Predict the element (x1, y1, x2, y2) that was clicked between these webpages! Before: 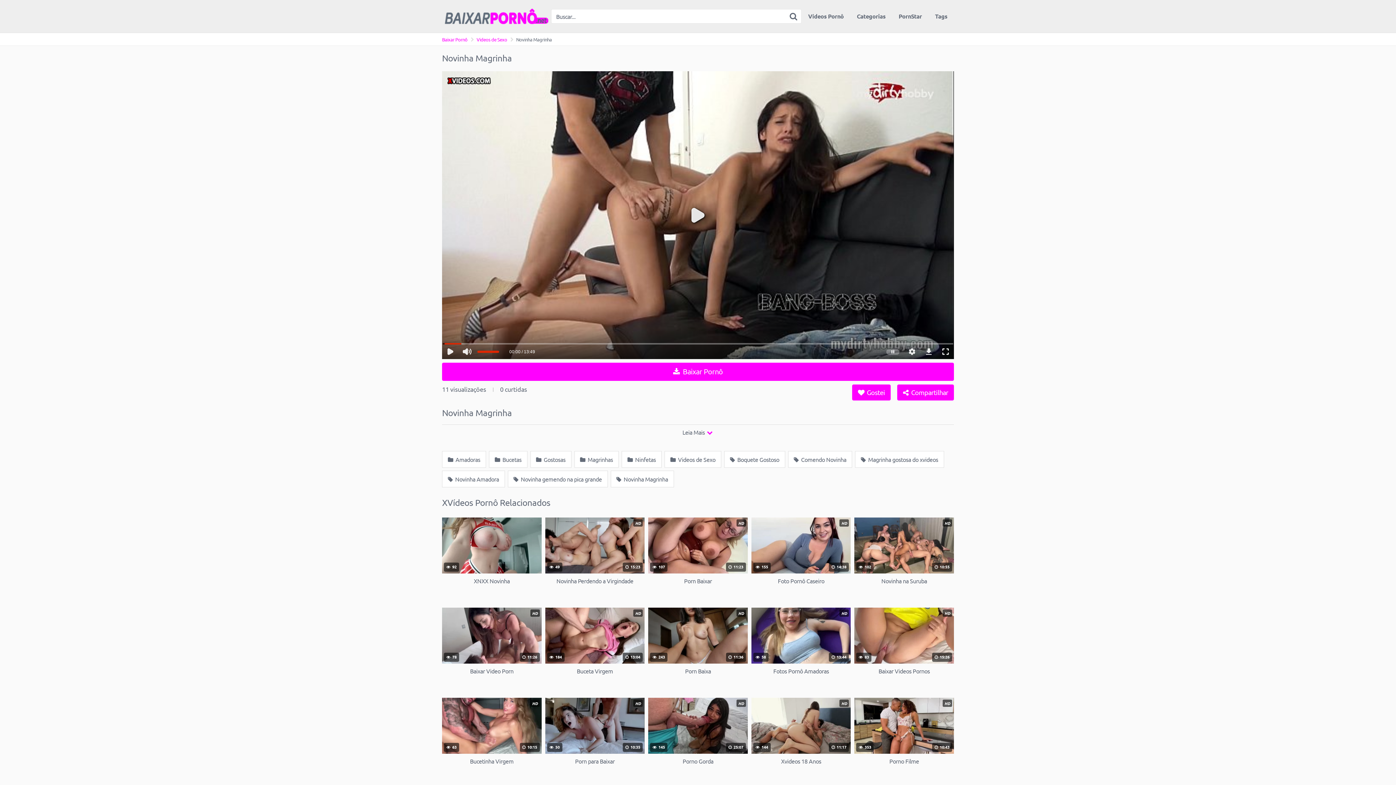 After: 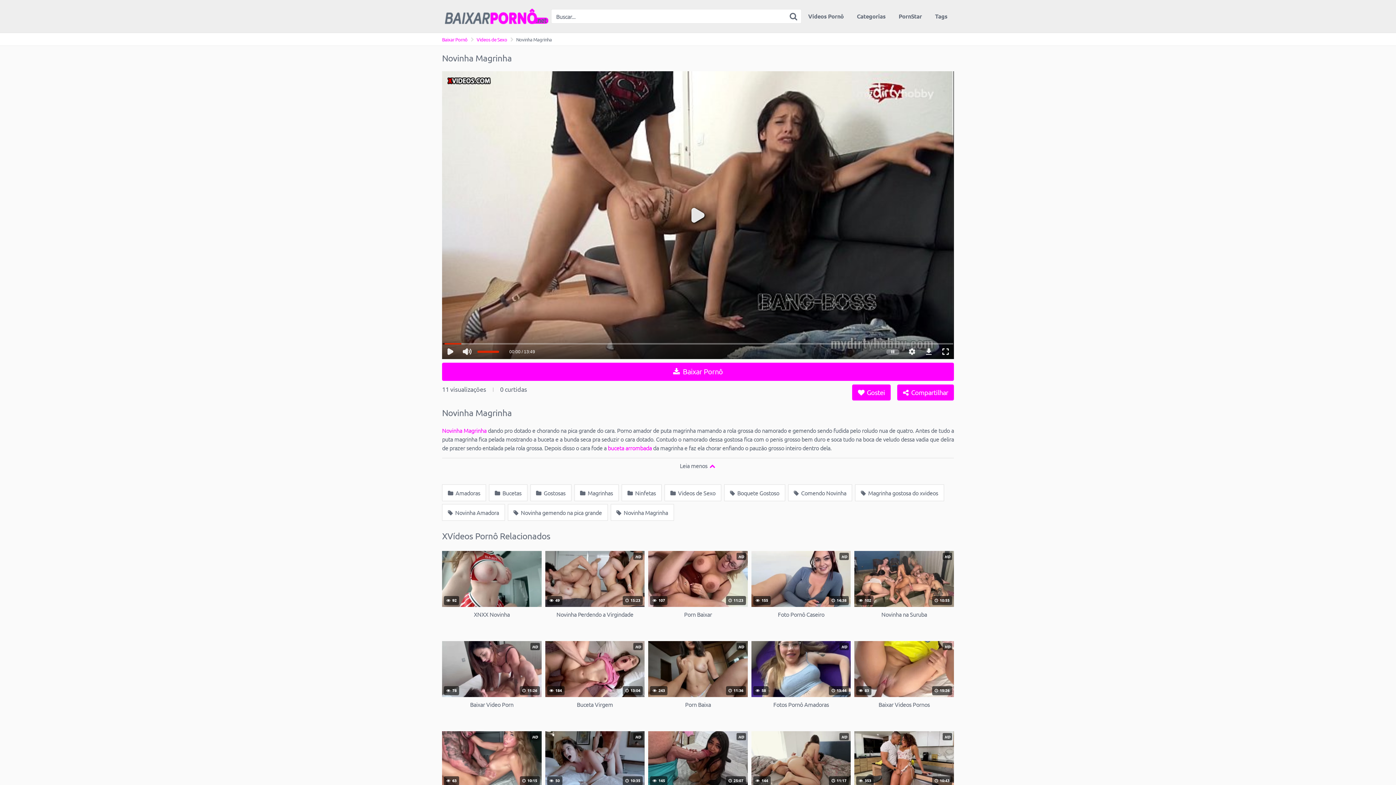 Action: bbox: (442, 424, 954, 436) label: Leia Mais 